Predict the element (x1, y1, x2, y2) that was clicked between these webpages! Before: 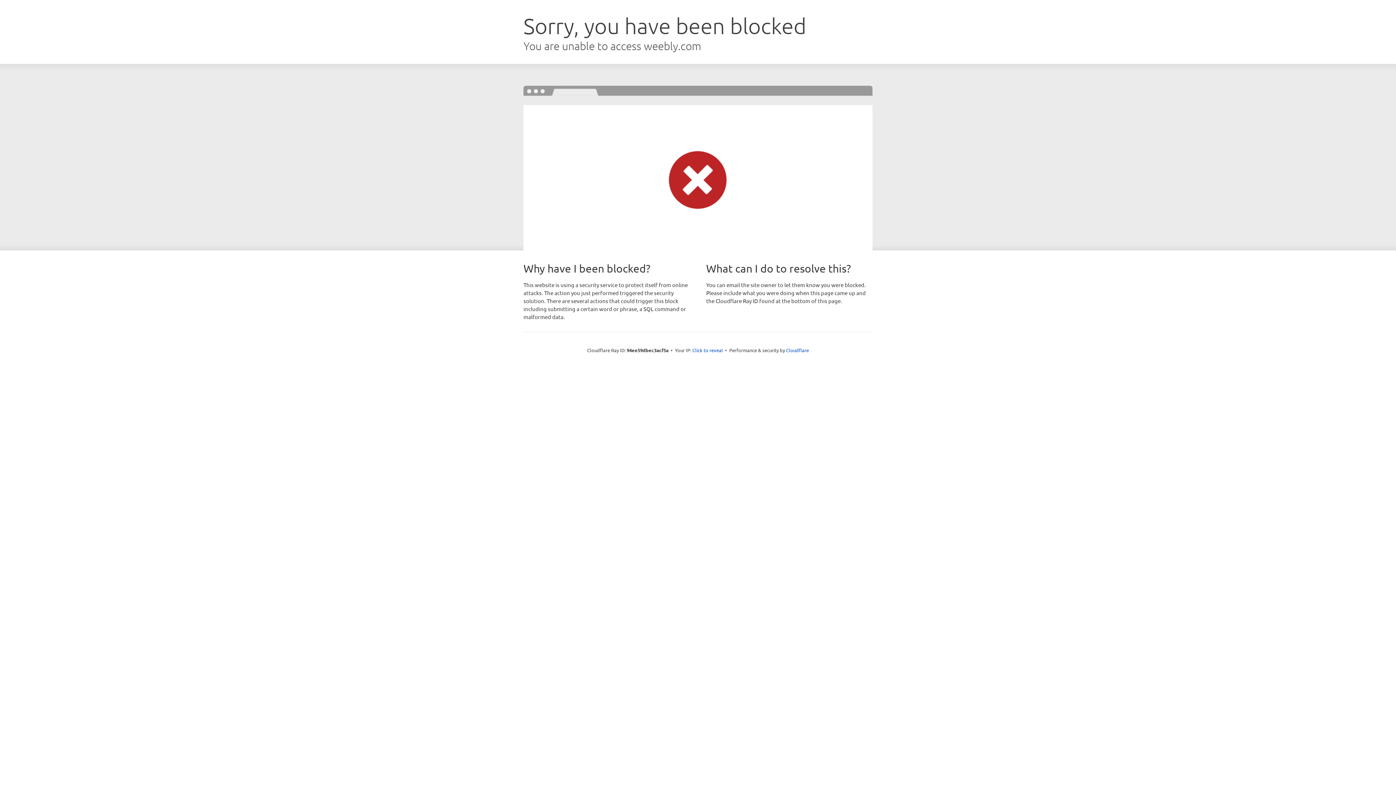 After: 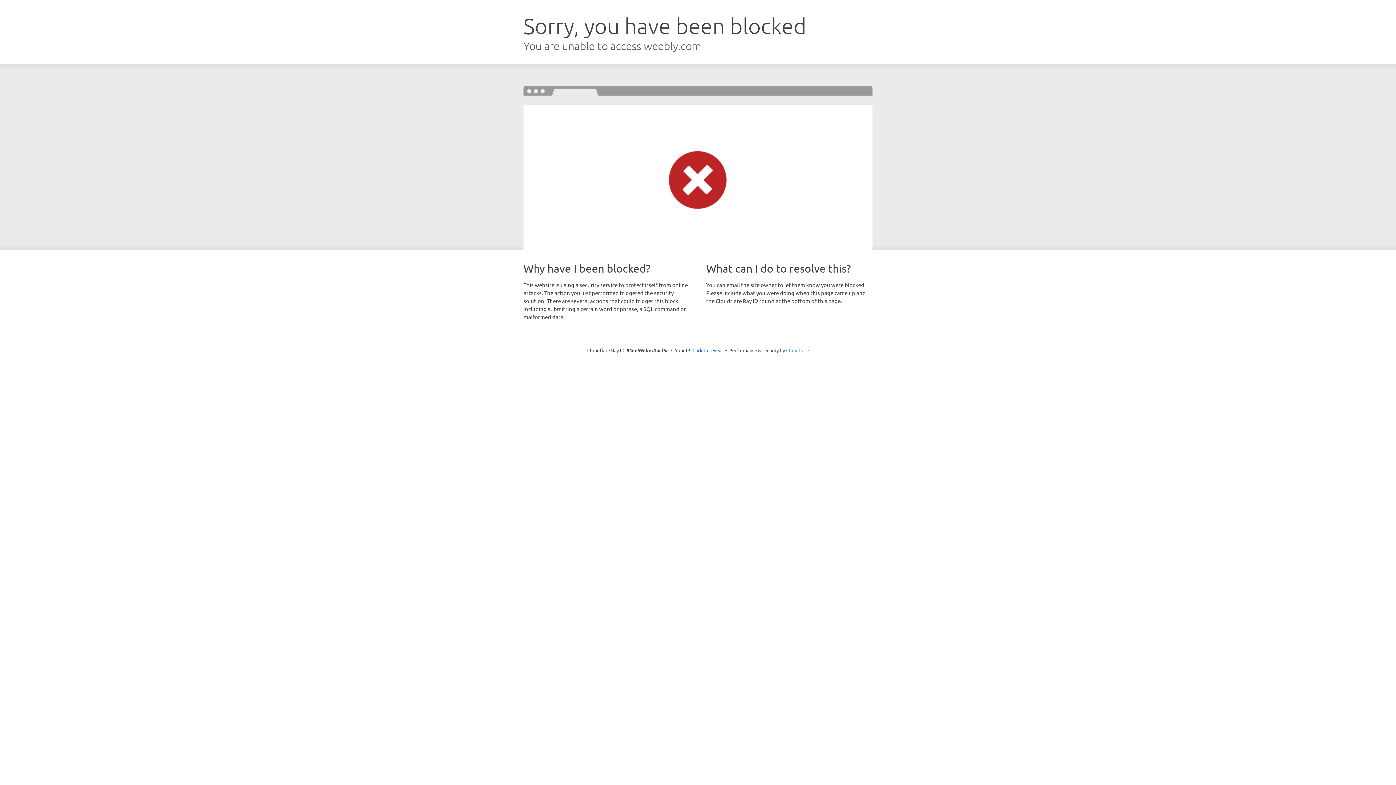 Action: label: Cloudflare bbox: (786, 347, 809, 353)